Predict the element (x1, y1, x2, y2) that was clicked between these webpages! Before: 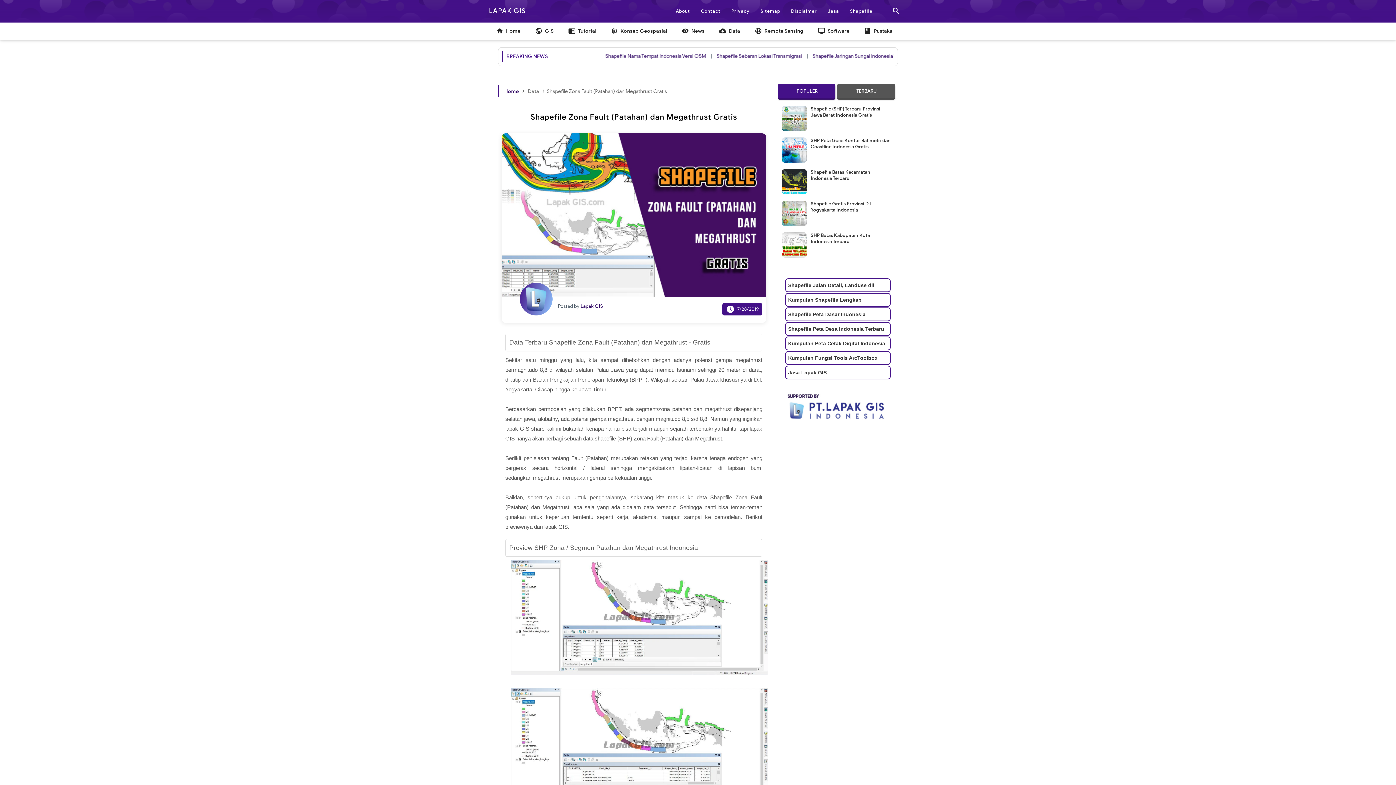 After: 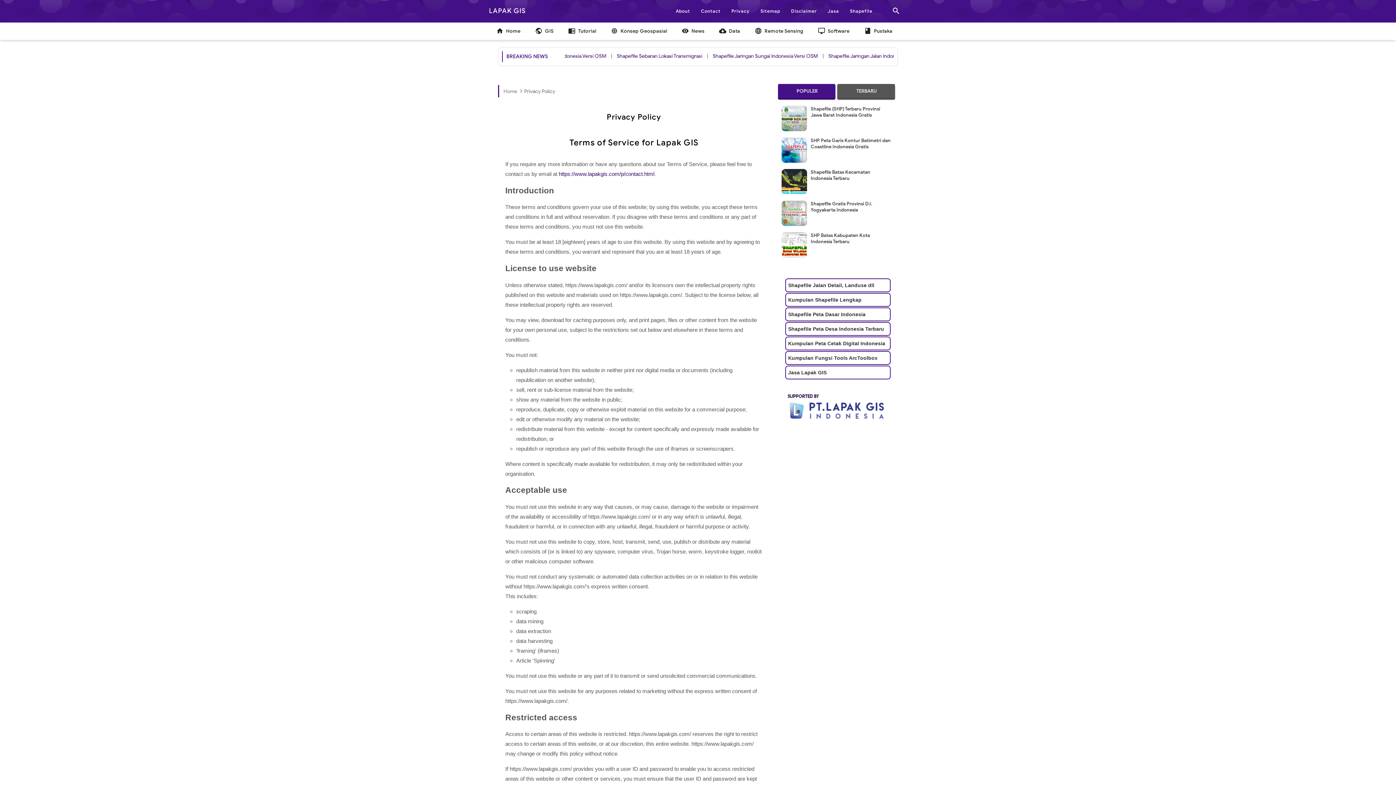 Action: bbox: (728, 5, 753, 17) label: Privacy